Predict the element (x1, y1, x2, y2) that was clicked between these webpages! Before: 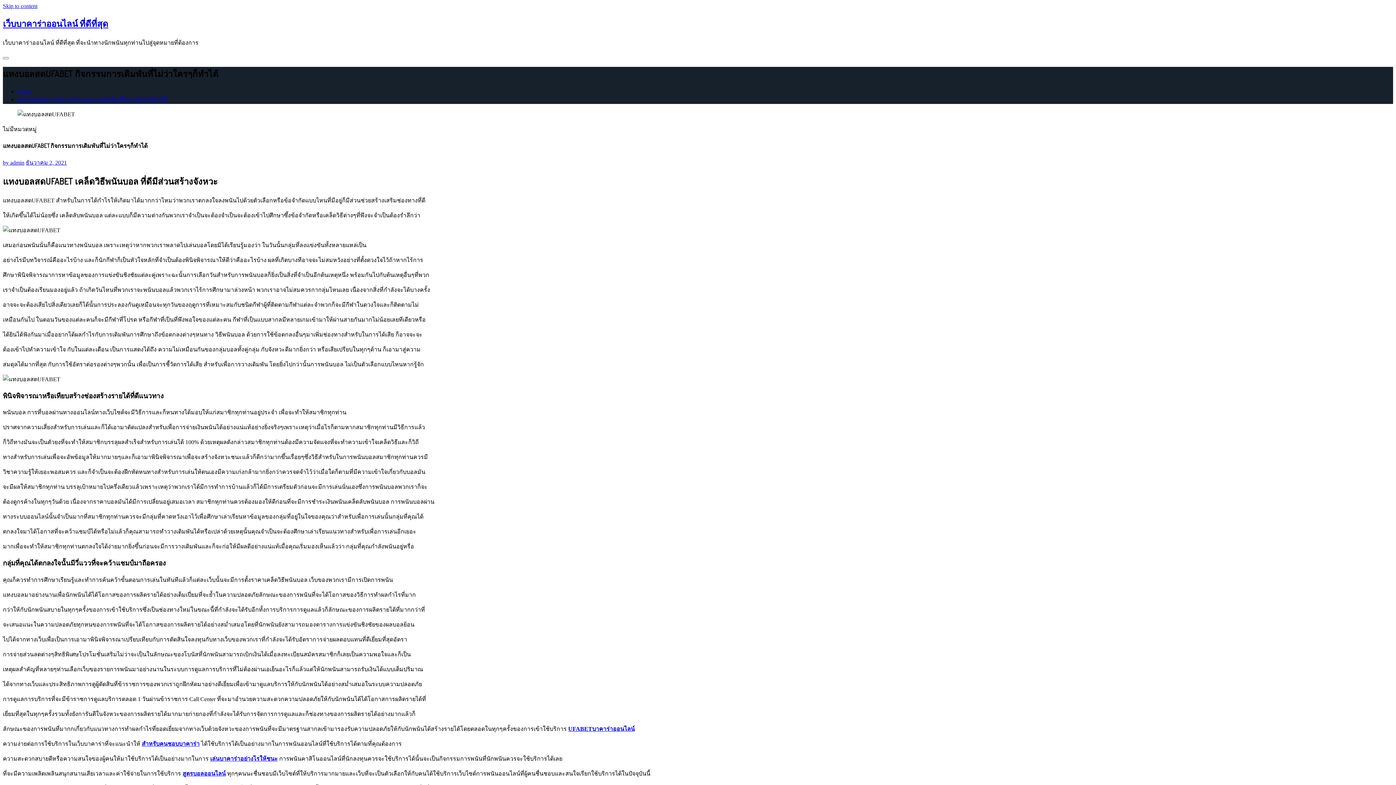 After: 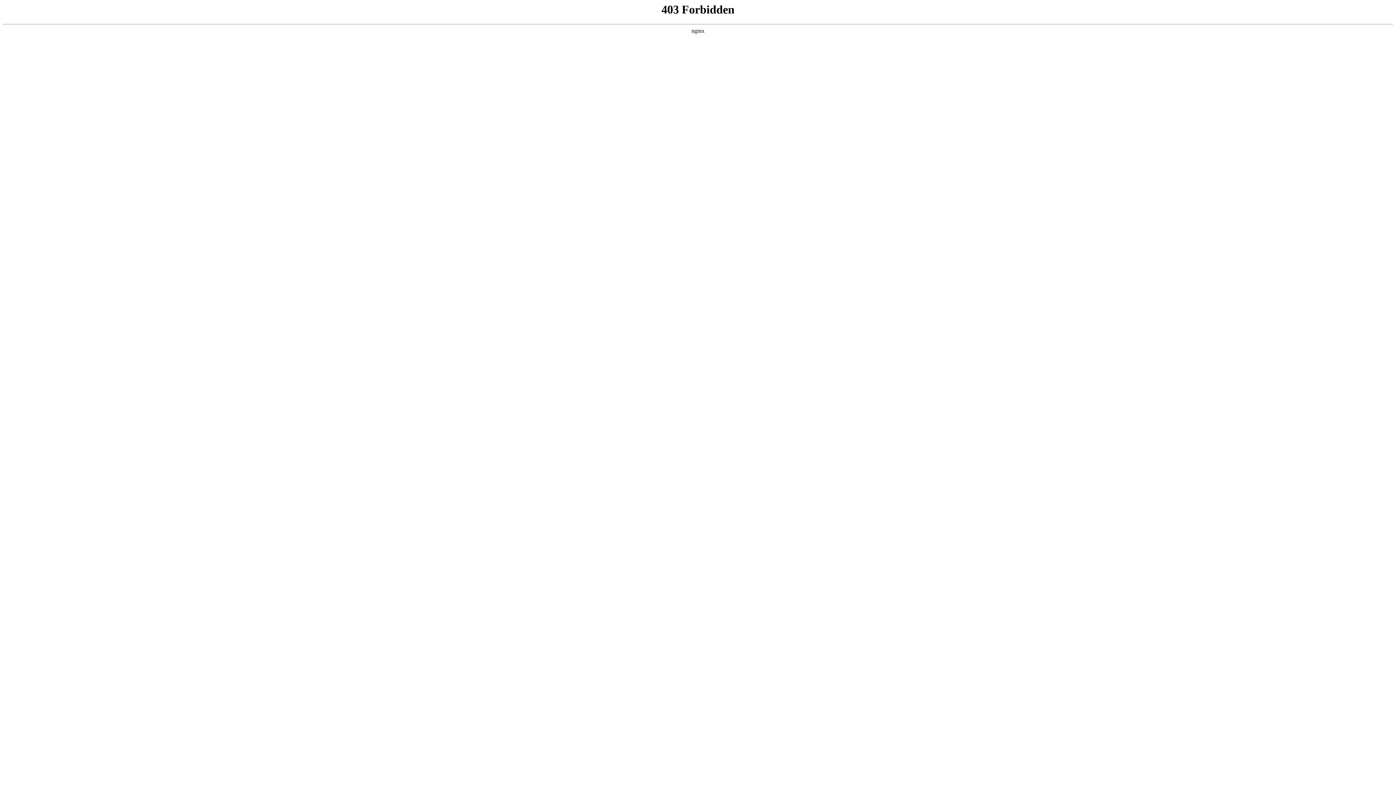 Action: bbox: (141, 741, 199, 747) label: สำหรับคนชอบบาคาร่า